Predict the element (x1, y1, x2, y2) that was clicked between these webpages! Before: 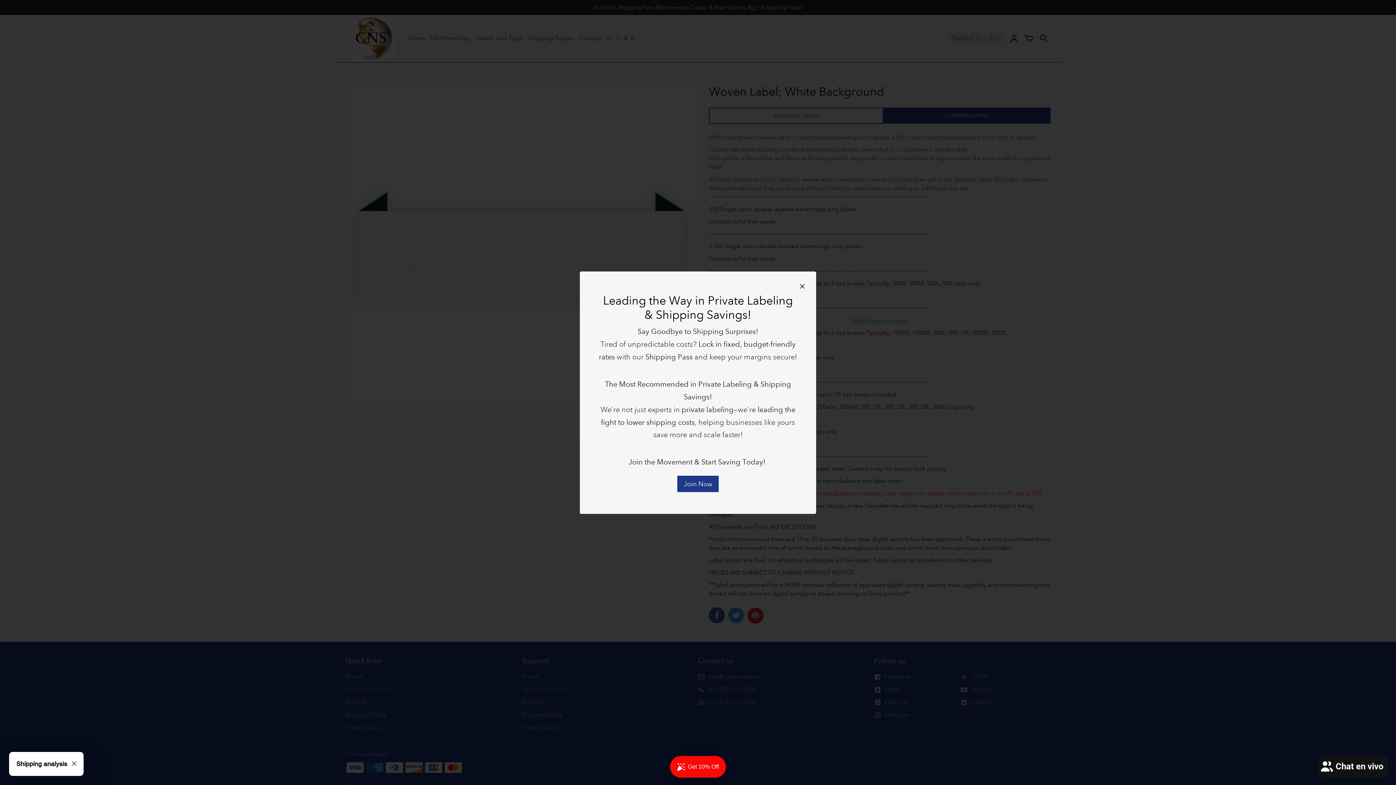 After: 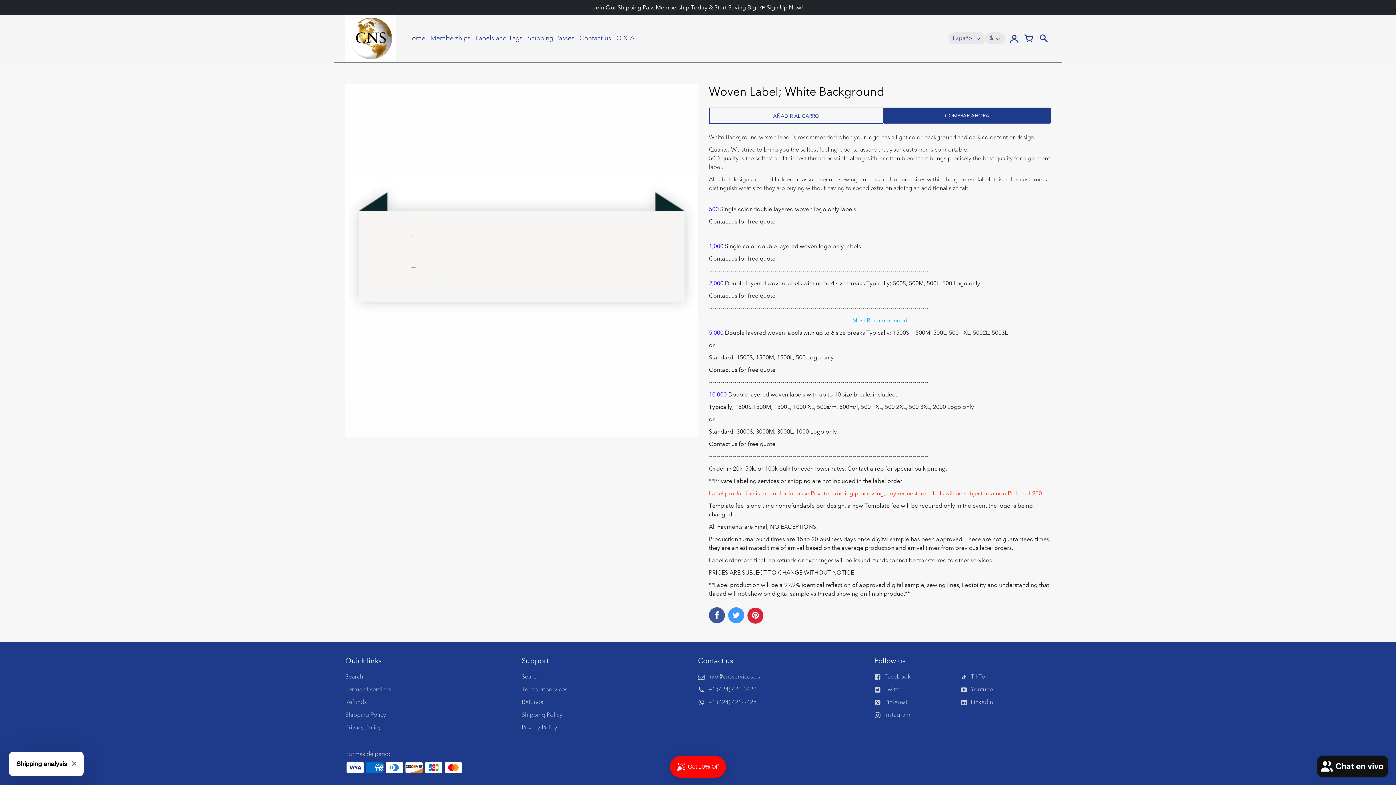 Action: bbox: (799, 282, 805, 289) label: Cerrar